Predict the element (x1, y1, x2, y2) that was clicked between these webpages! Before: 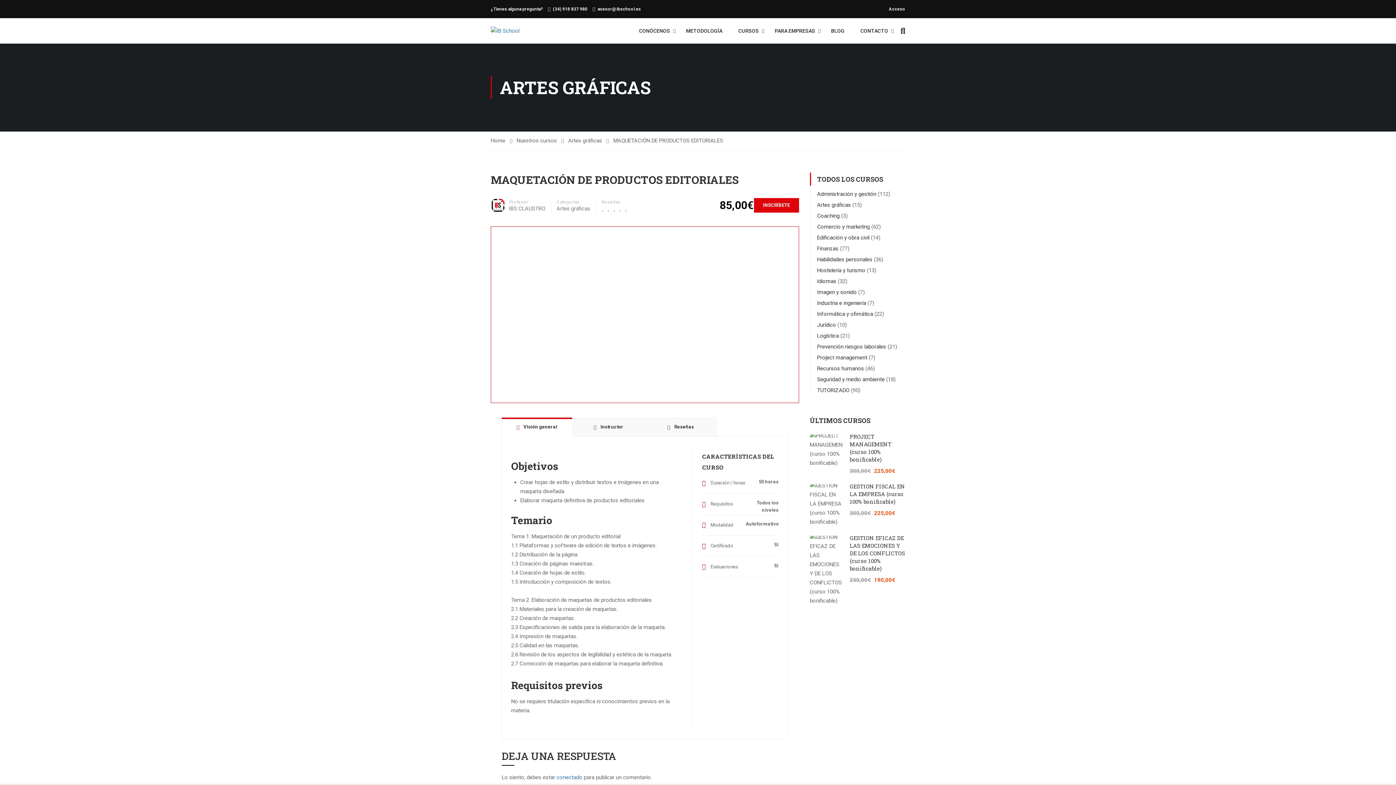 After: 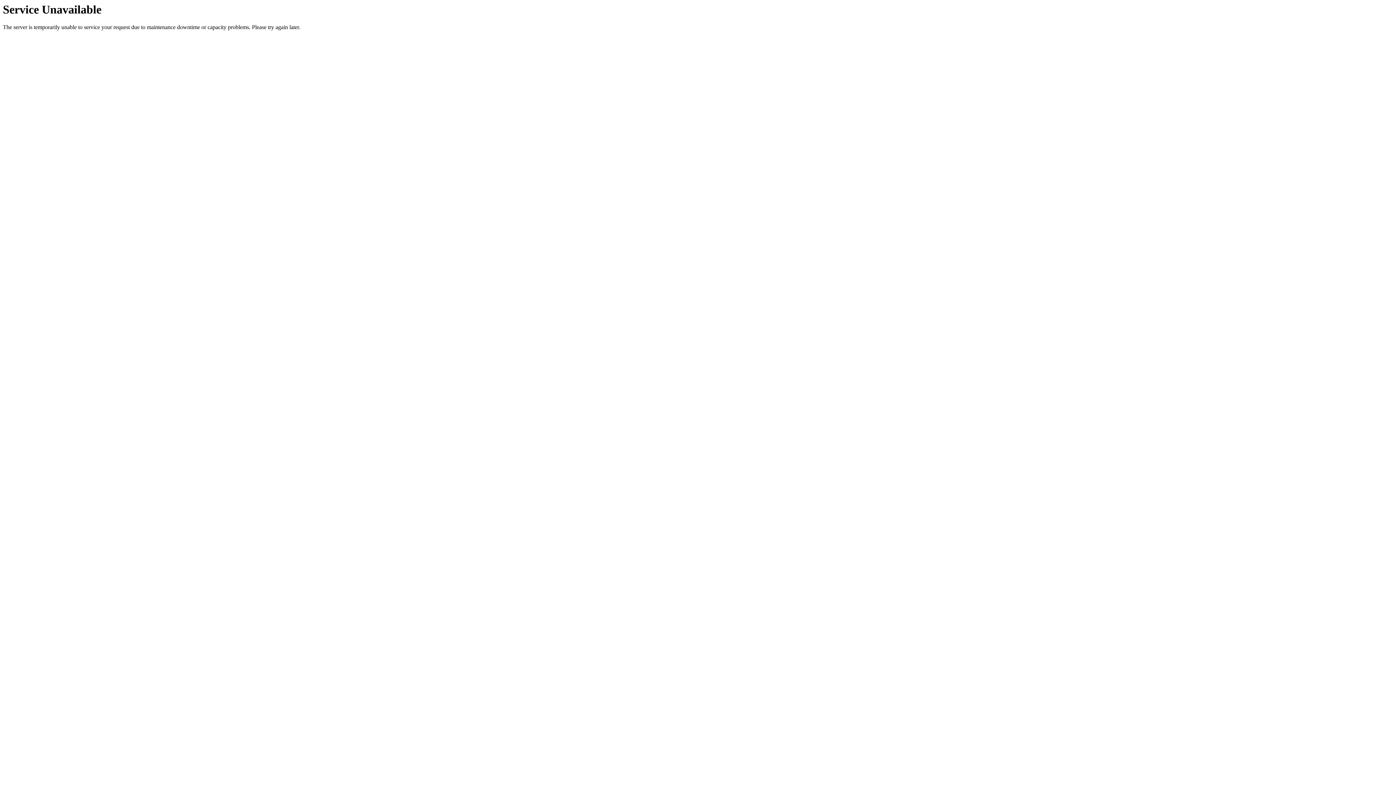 Action: label: GESTIÓN EFICAZ DE LAS EMOCIONES Y DE LOS CONFLICTOS (curso 100% bonificable) bbox: (850, 534, 905, 572)